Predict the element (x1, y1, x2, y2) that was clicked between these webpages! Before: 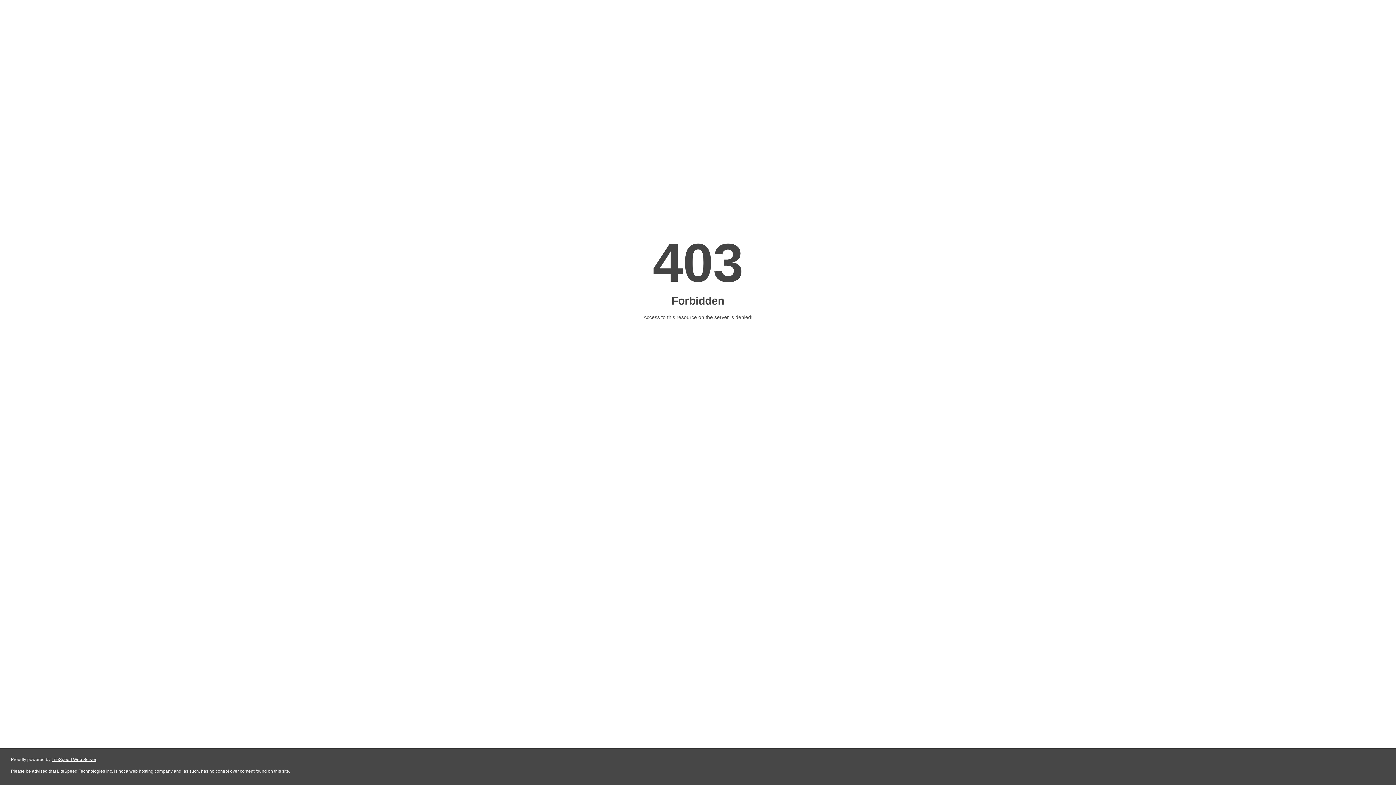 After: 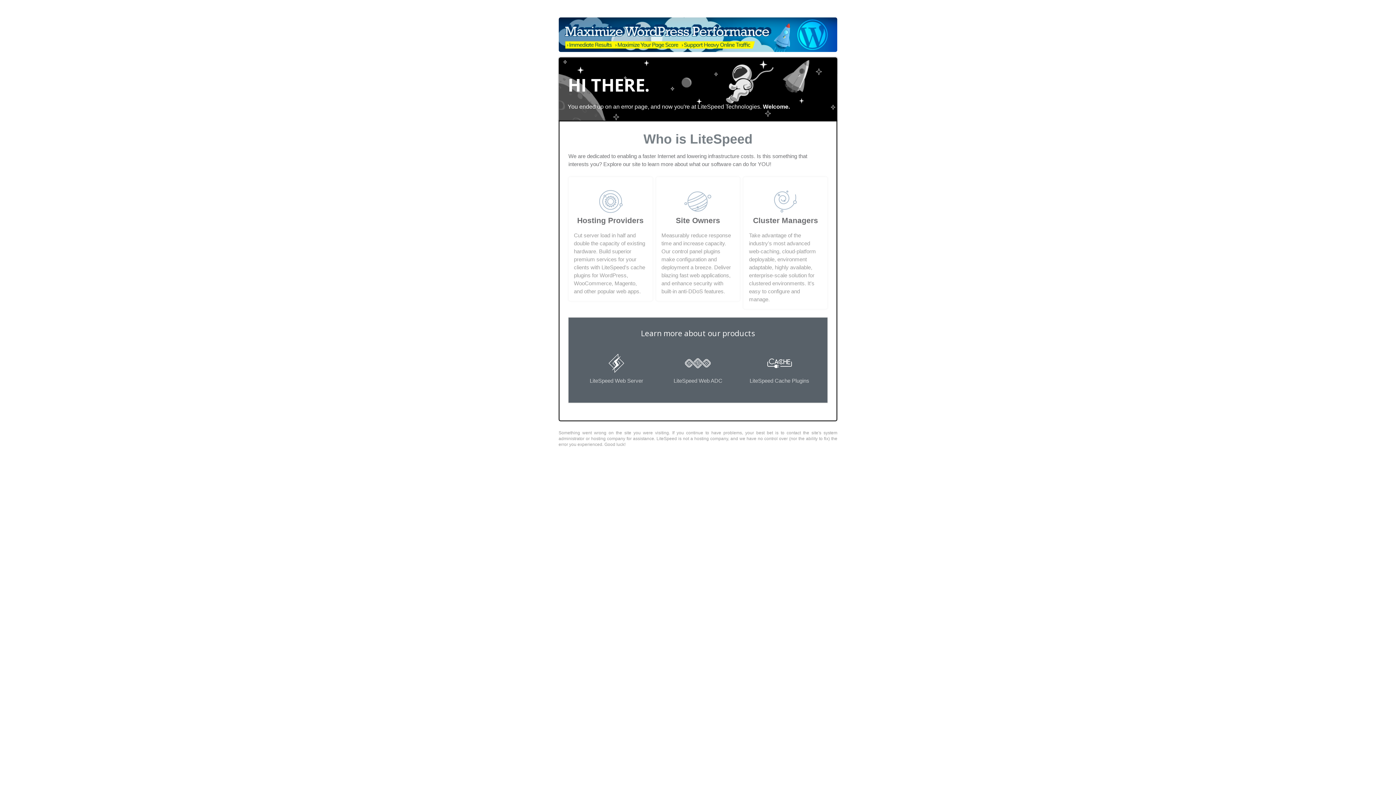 Action: label: LiteSpeed Web Server bbox: (51, 757, 96, 762)